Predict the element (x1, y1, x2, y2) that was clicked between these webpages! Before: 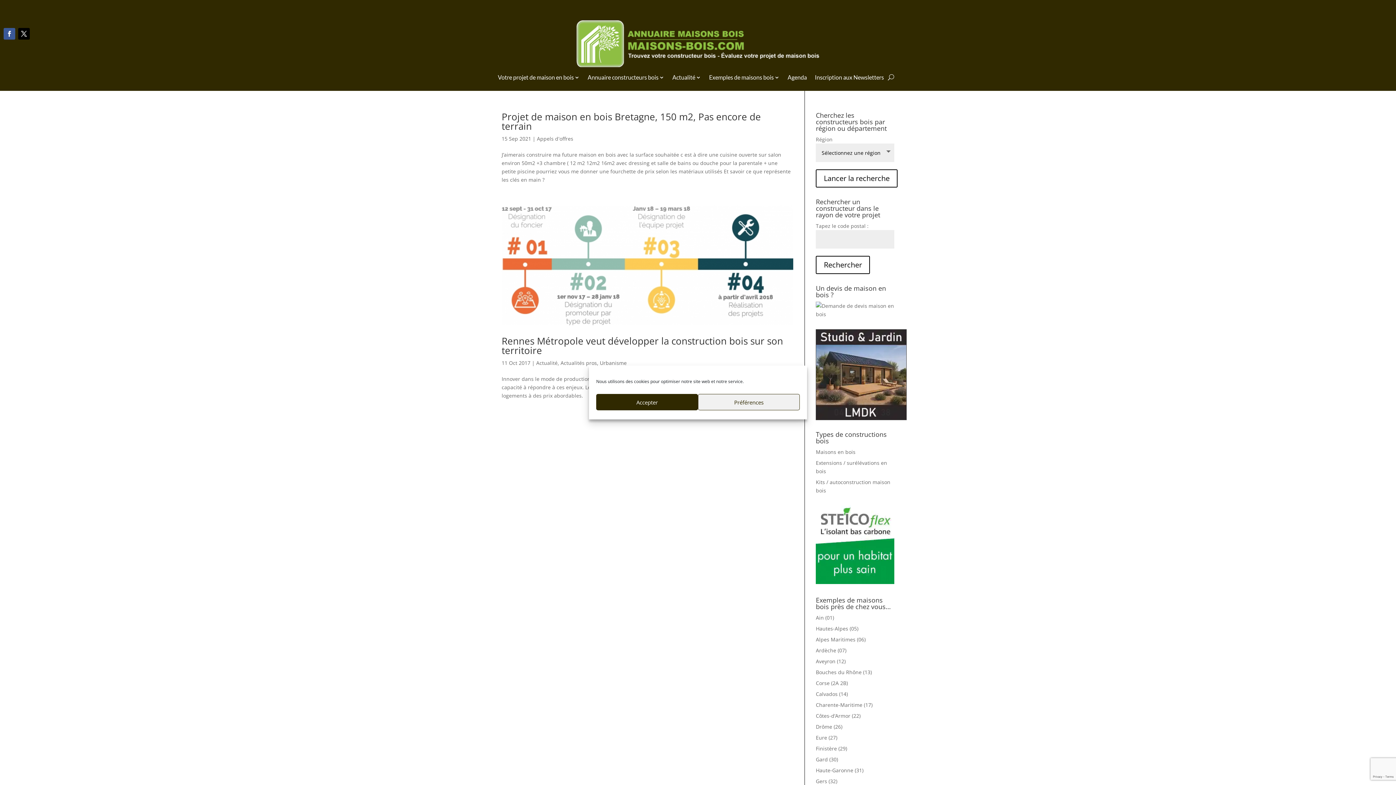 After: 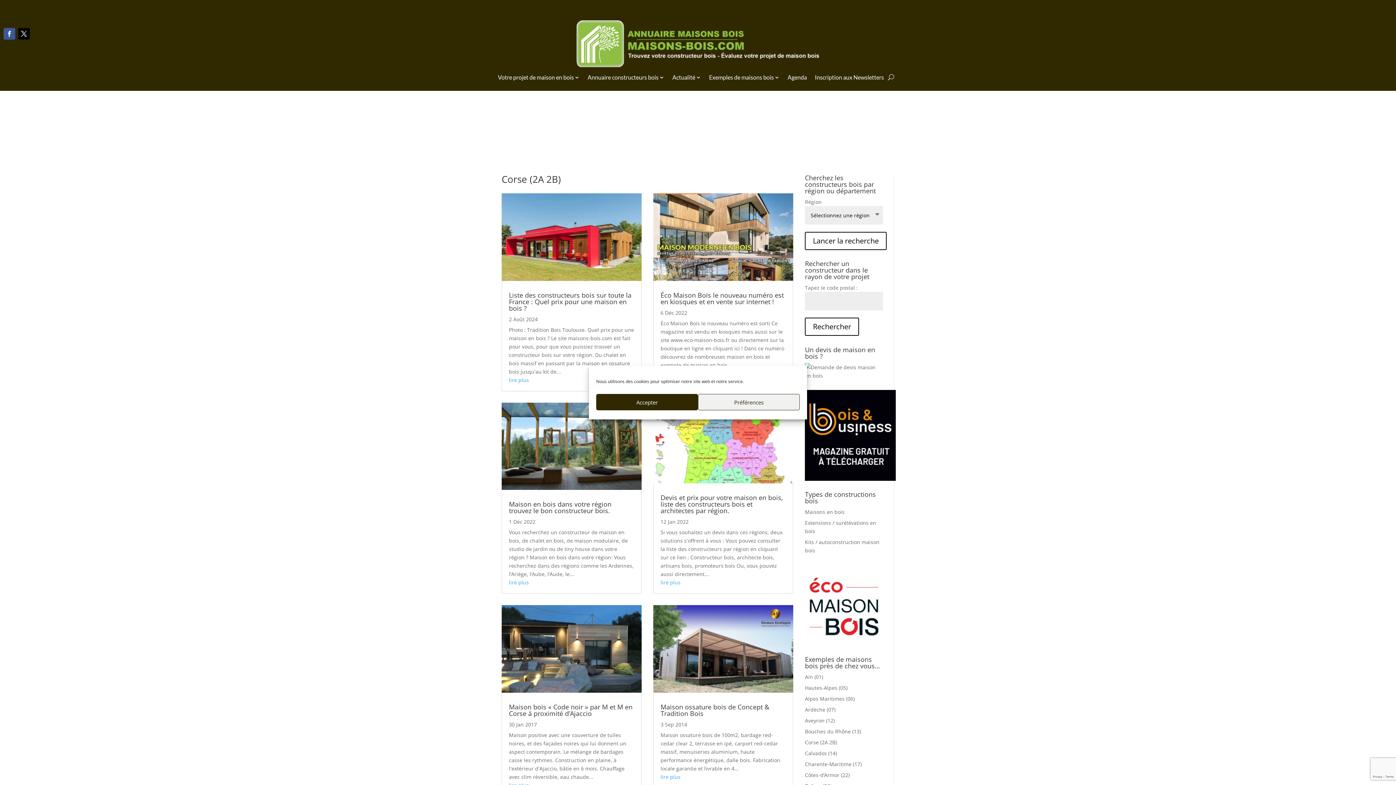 Action: label: Corse (2A 2B) bbox: (816, 680, 848, 687)